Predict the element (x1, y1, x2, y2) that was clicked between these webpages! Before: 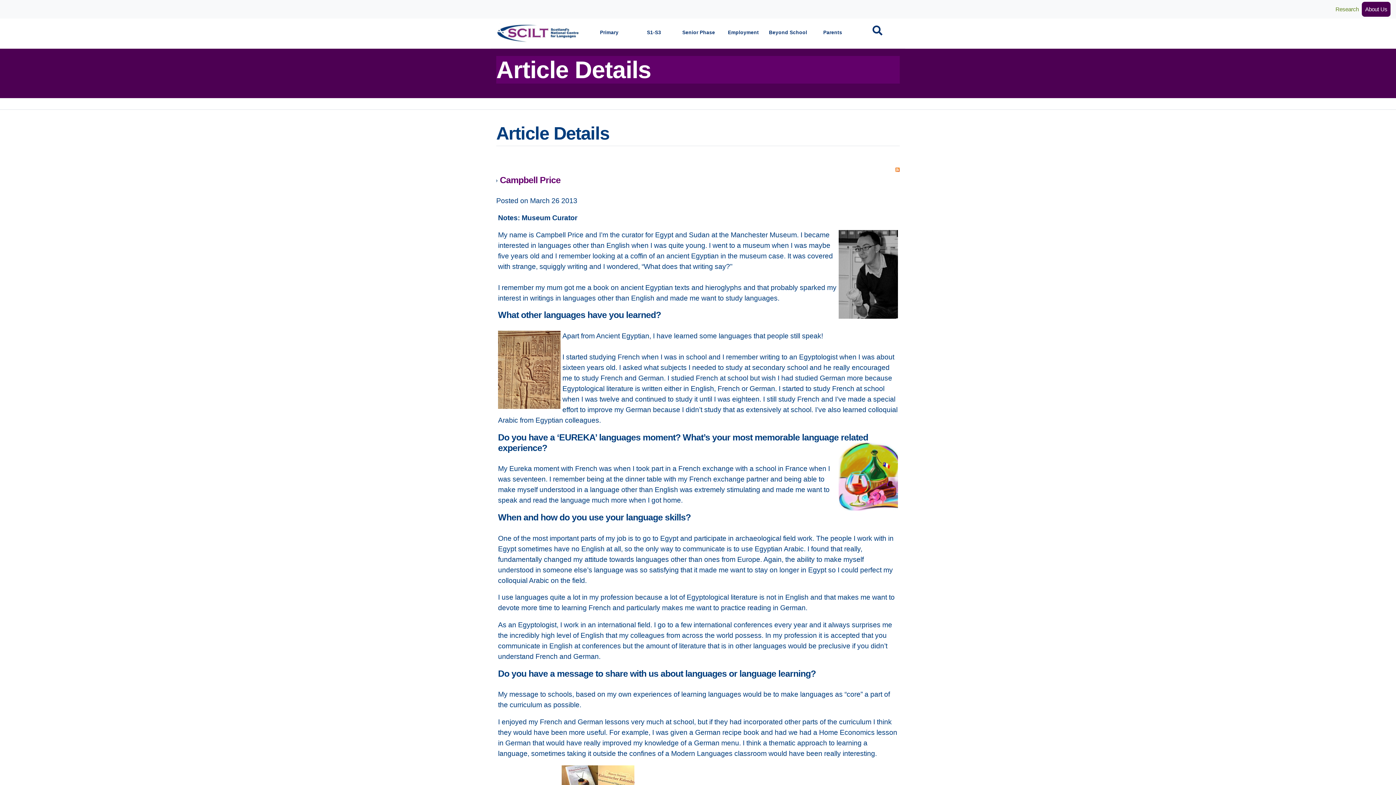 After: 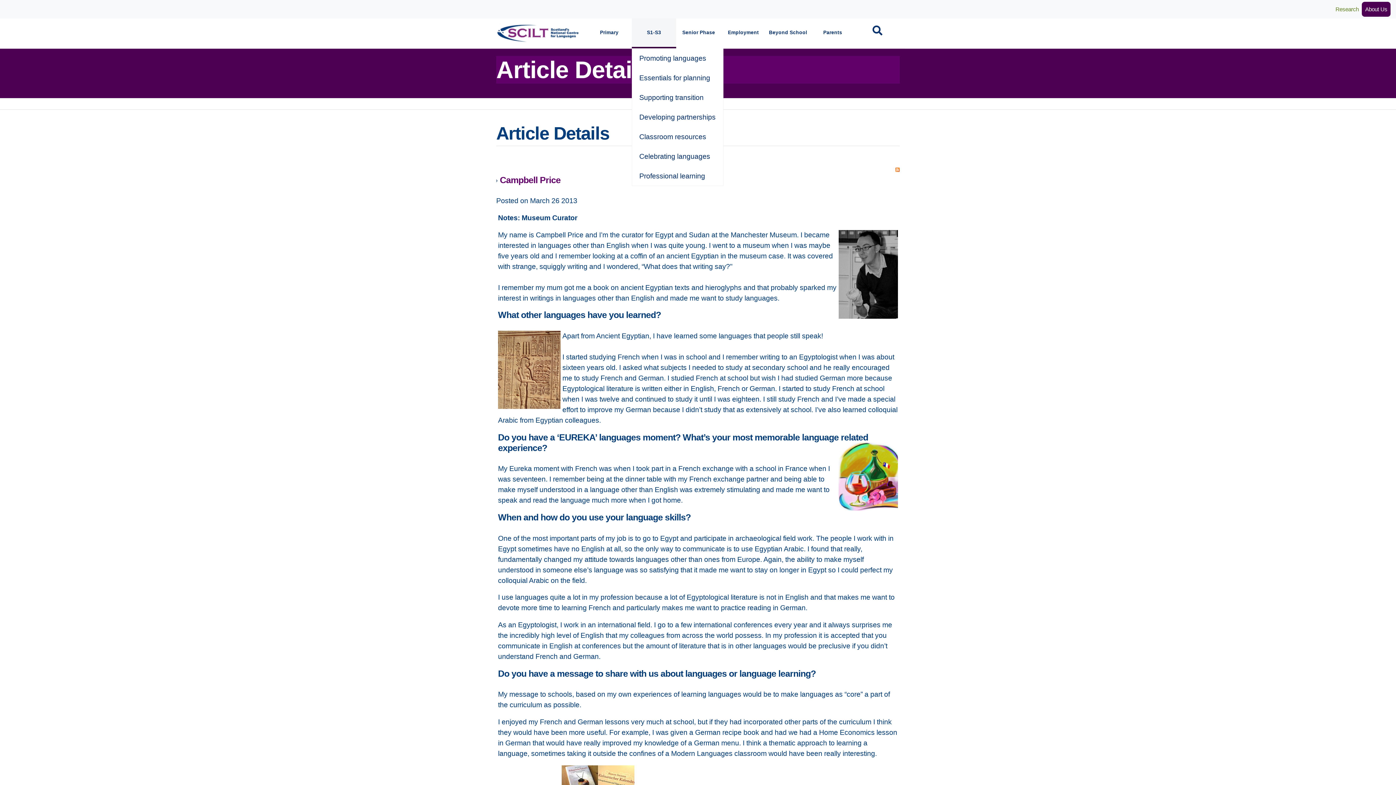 Action: label: S1-S3 bbox: (631, 18, 676, 48)